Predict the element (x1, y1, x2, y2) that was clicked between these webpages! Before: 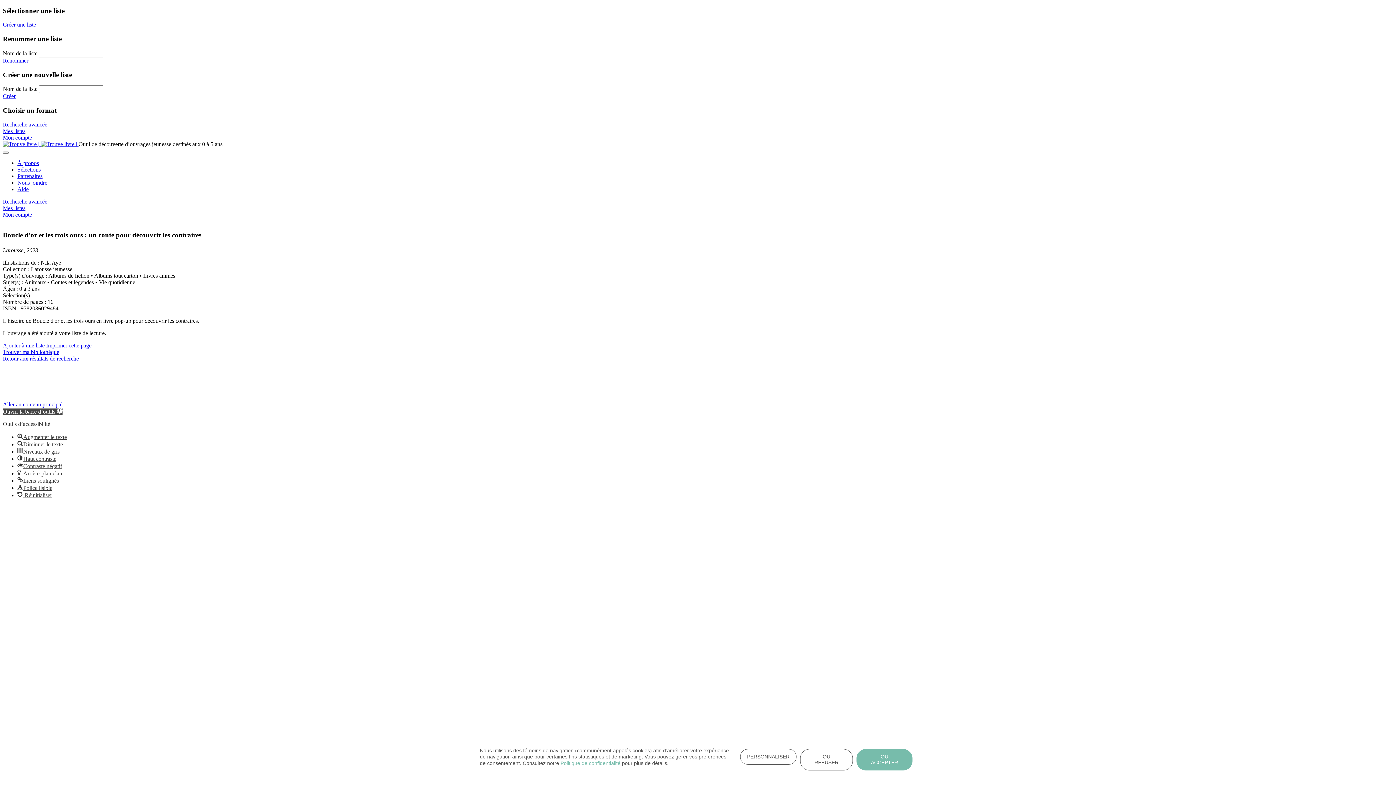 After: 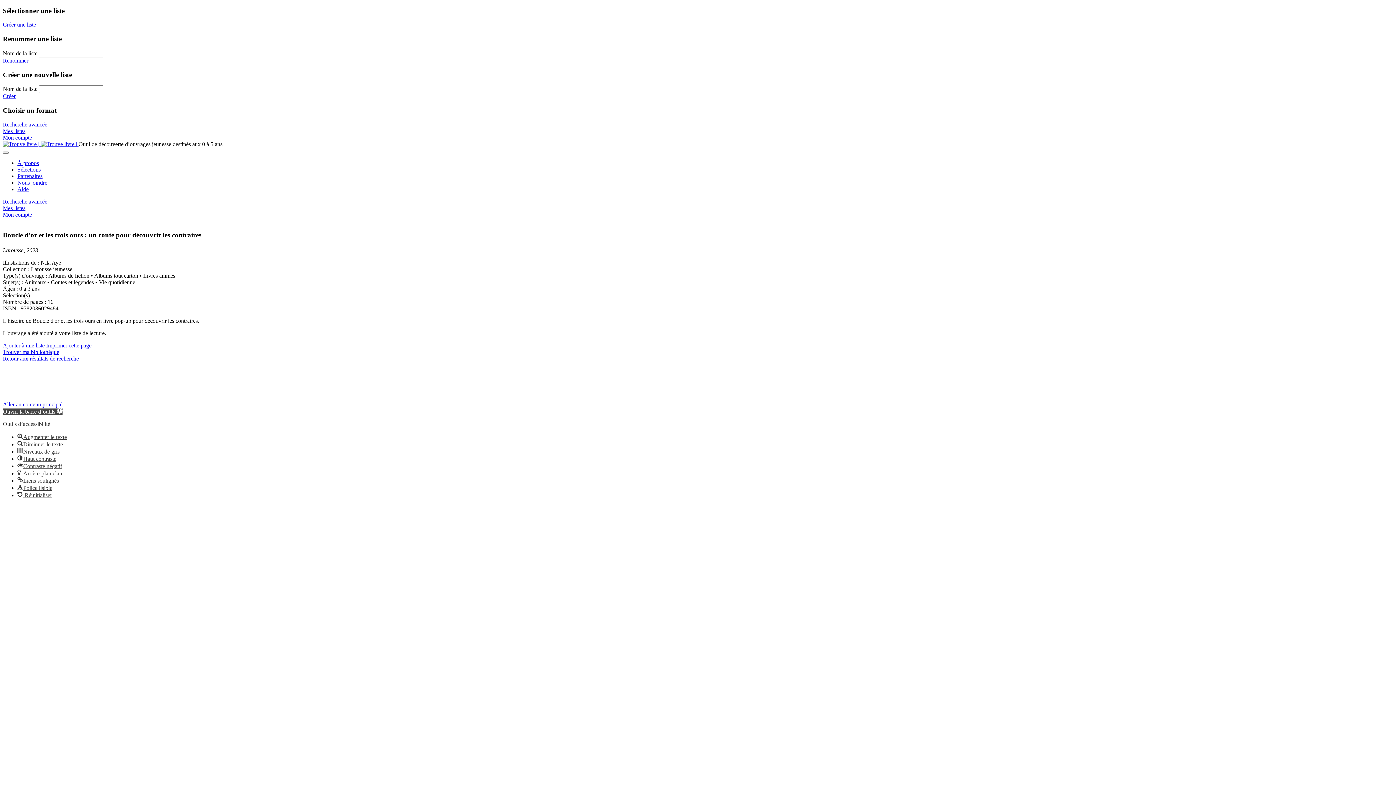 Action: label: TOUT ACCEPTER bbox: (856, 742, 916, 774)